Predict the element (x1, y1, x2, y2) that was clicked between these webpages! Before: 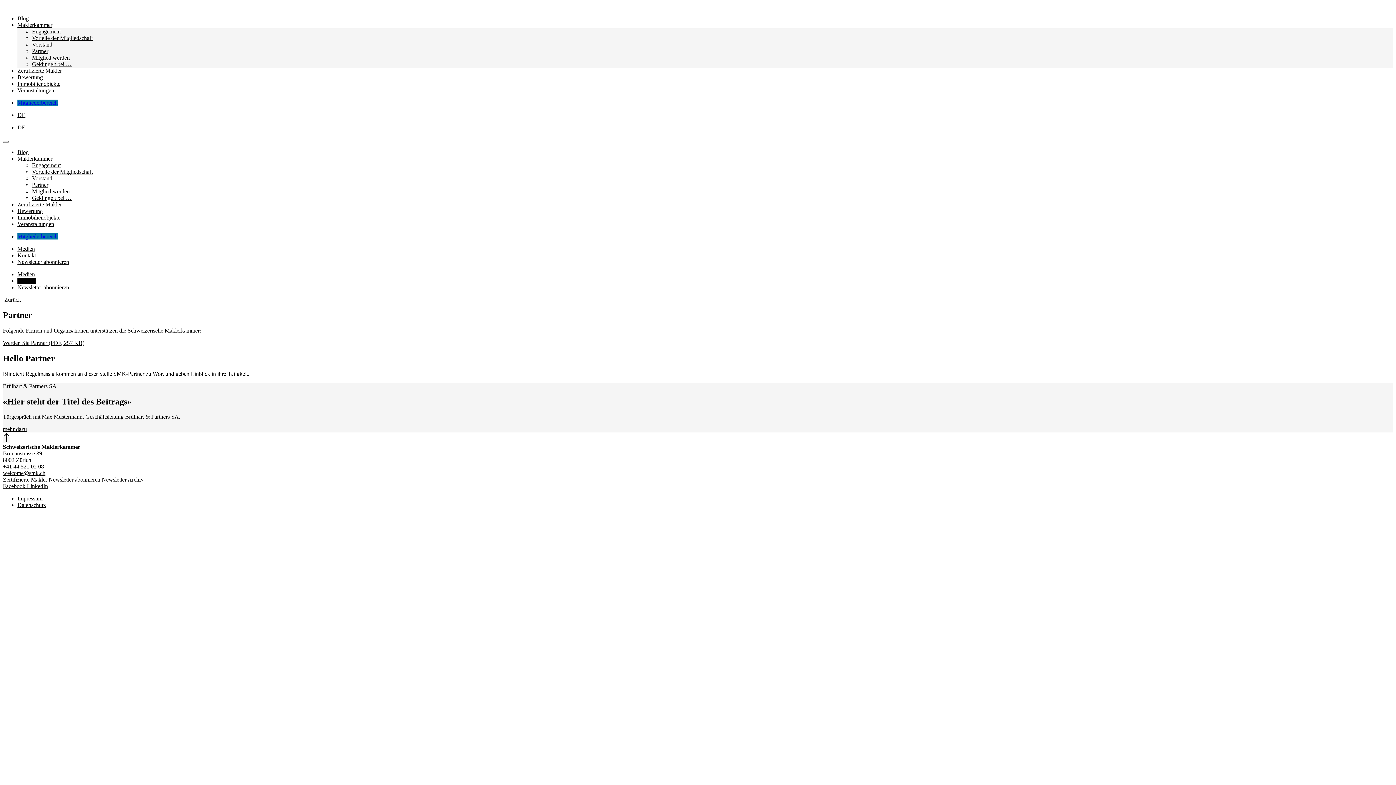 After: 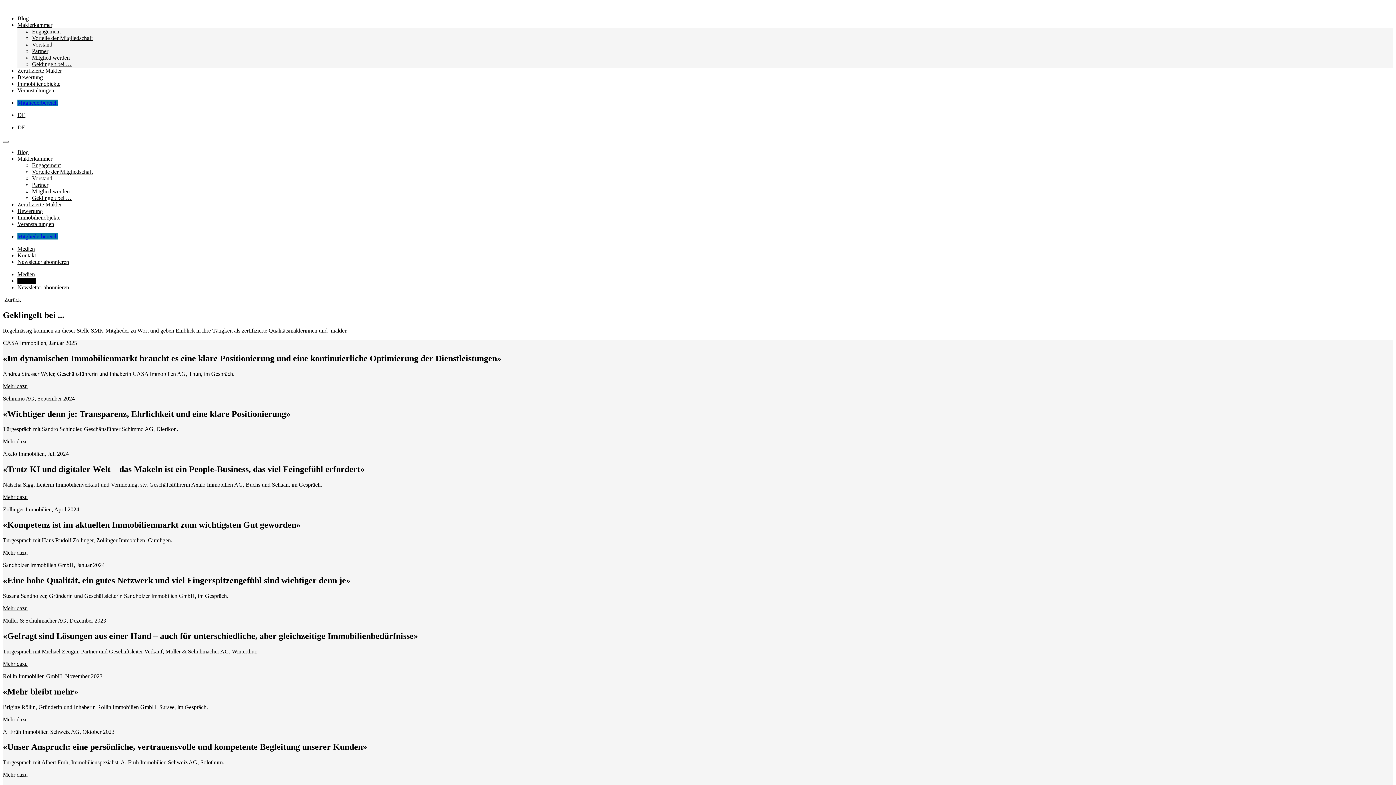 Action: bbox: (32, 194, 71, 201) label: Geklingelt bei …